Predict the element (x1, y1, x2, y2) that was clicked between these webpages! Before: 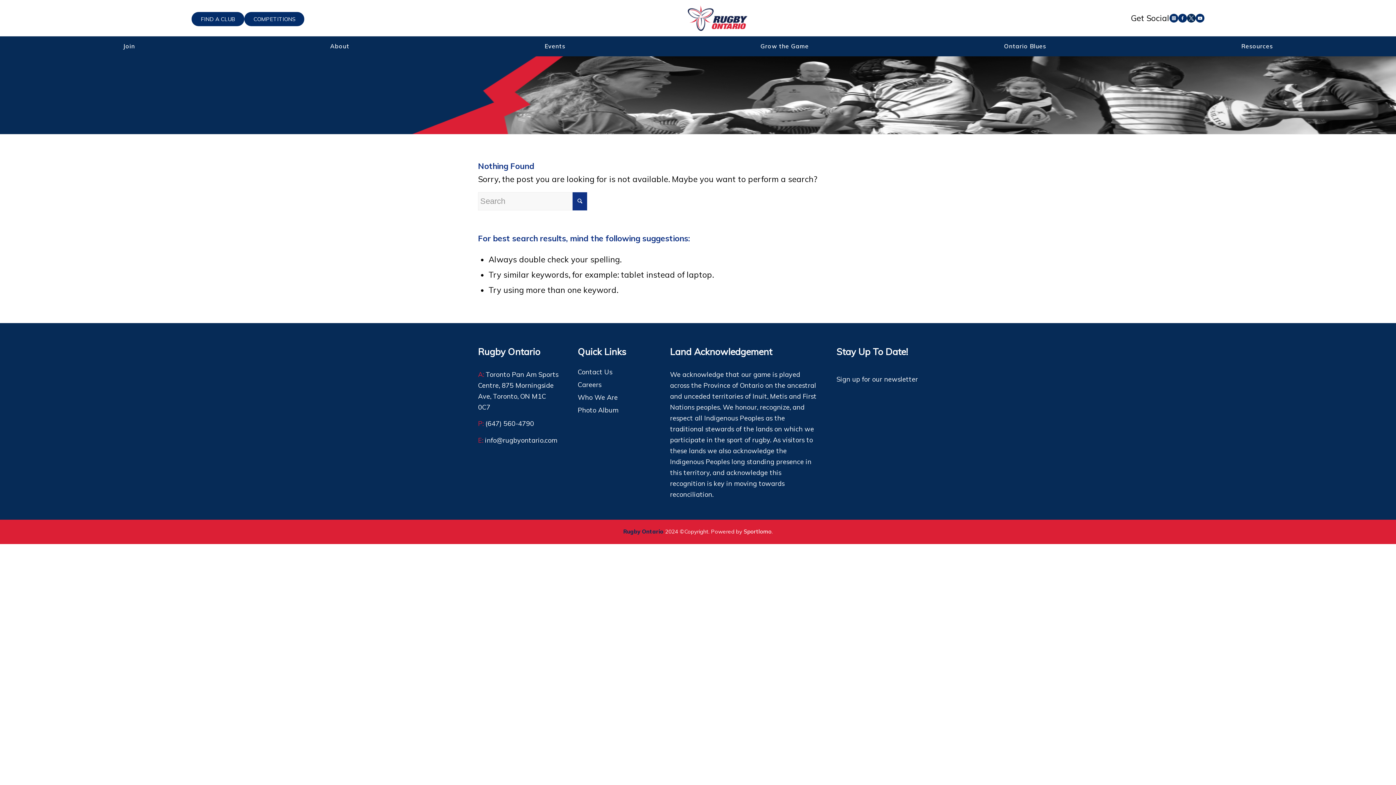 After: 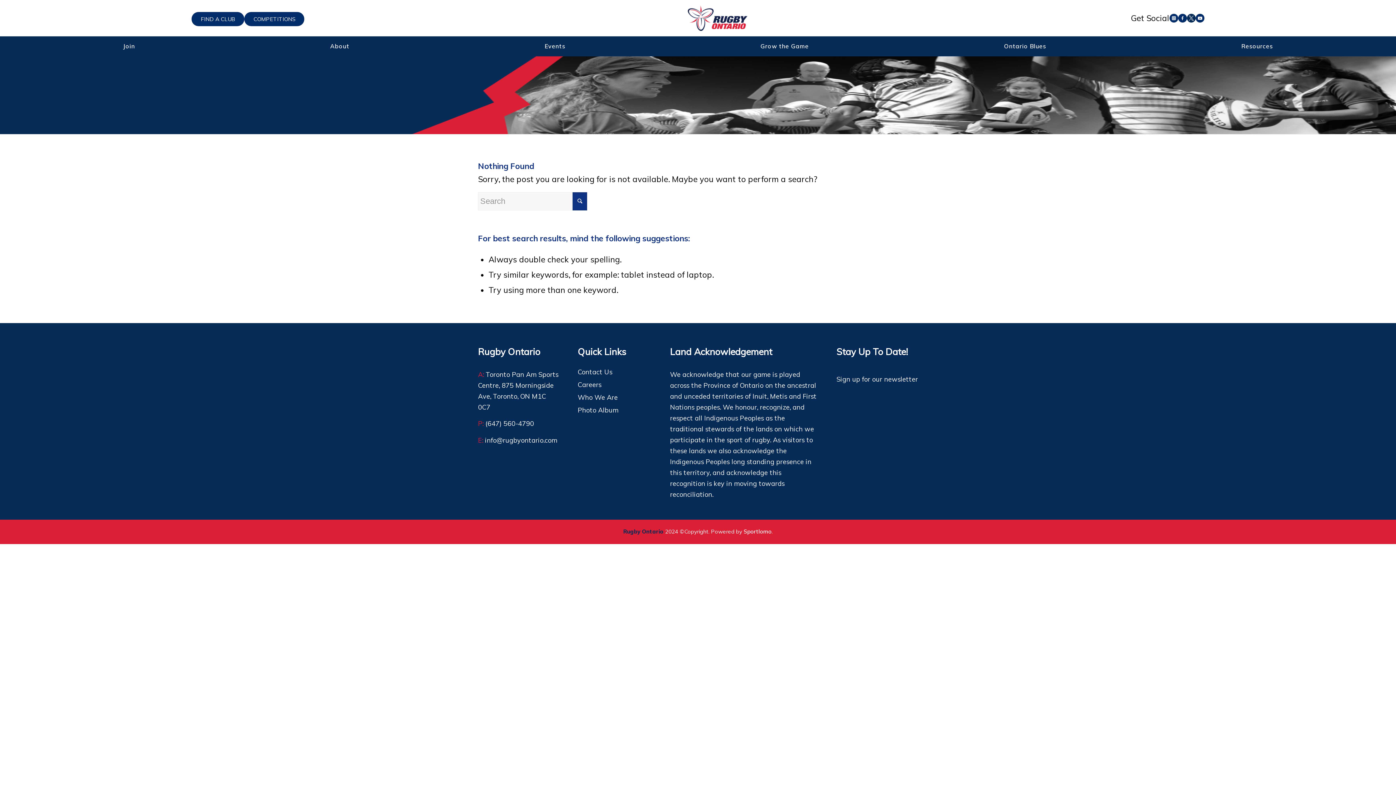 Action: bbox: (1178, 13, 1187, 22)